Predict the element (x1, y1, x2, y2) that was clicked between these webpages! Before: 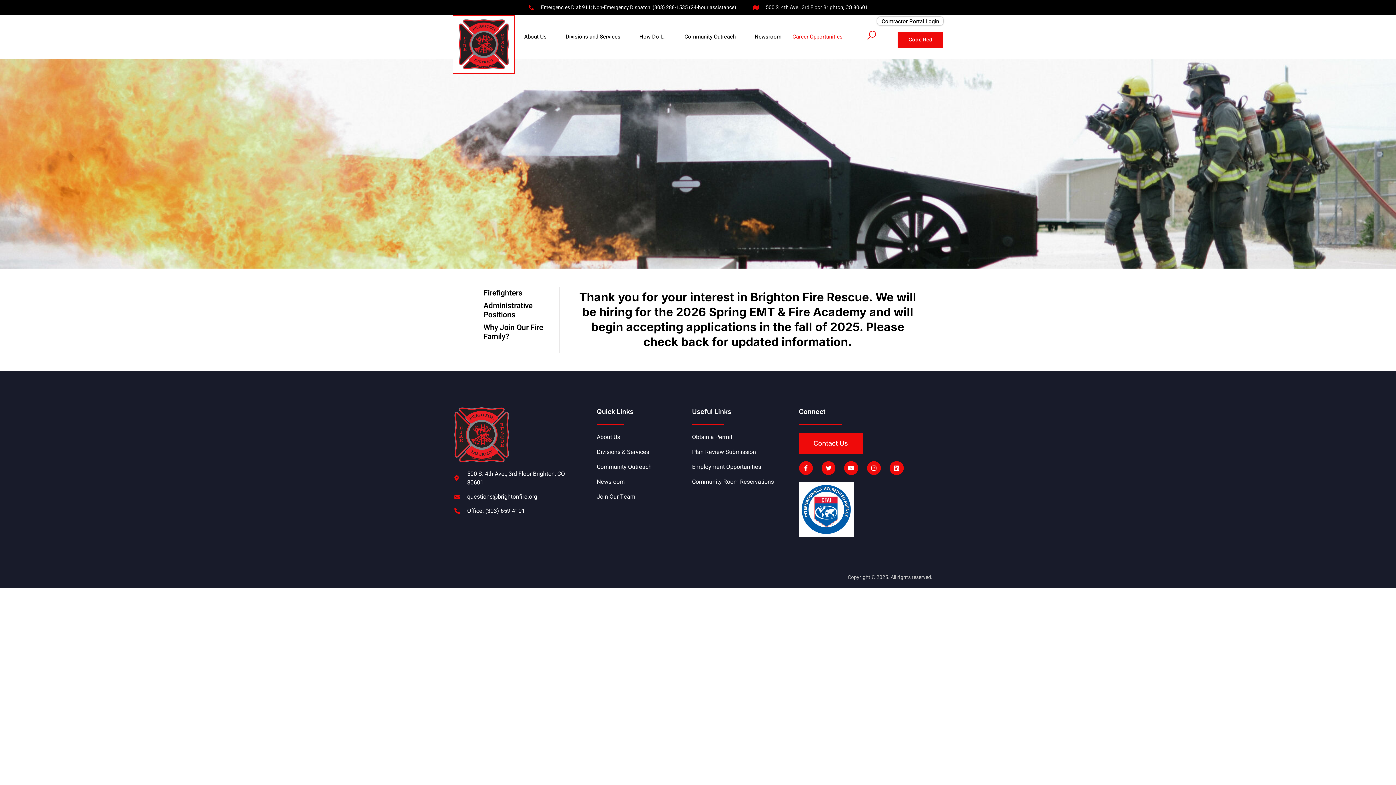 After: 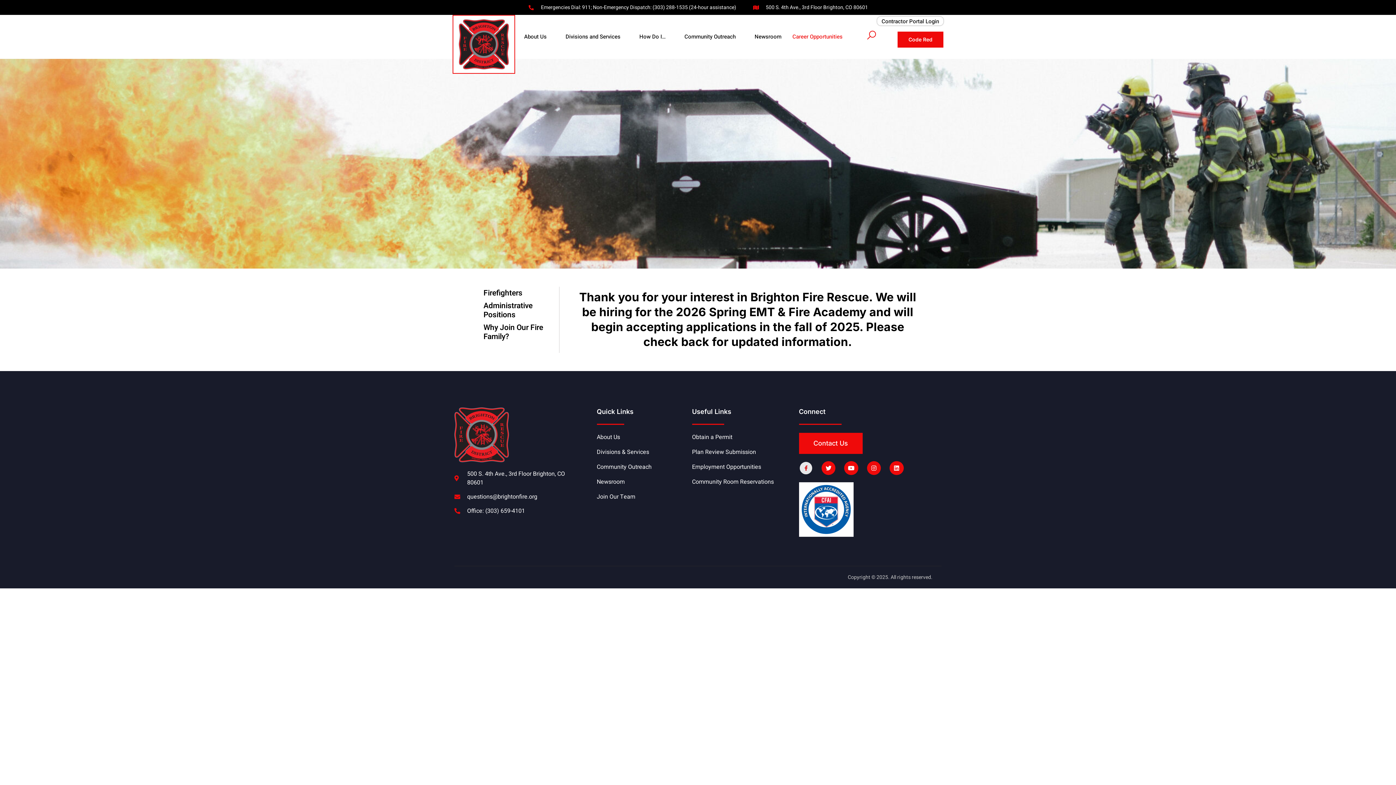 Action: bbox: (799, 461, 813, 475) label: Link